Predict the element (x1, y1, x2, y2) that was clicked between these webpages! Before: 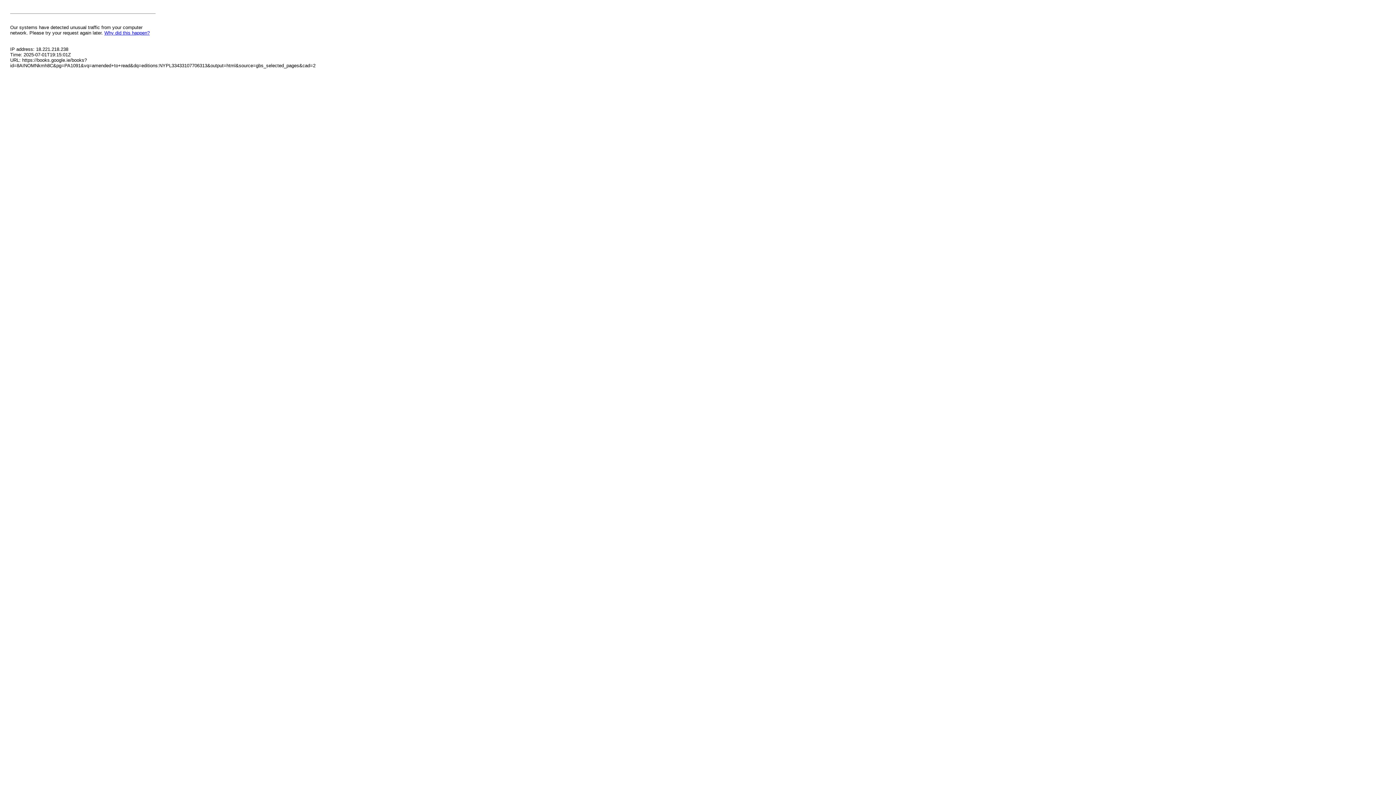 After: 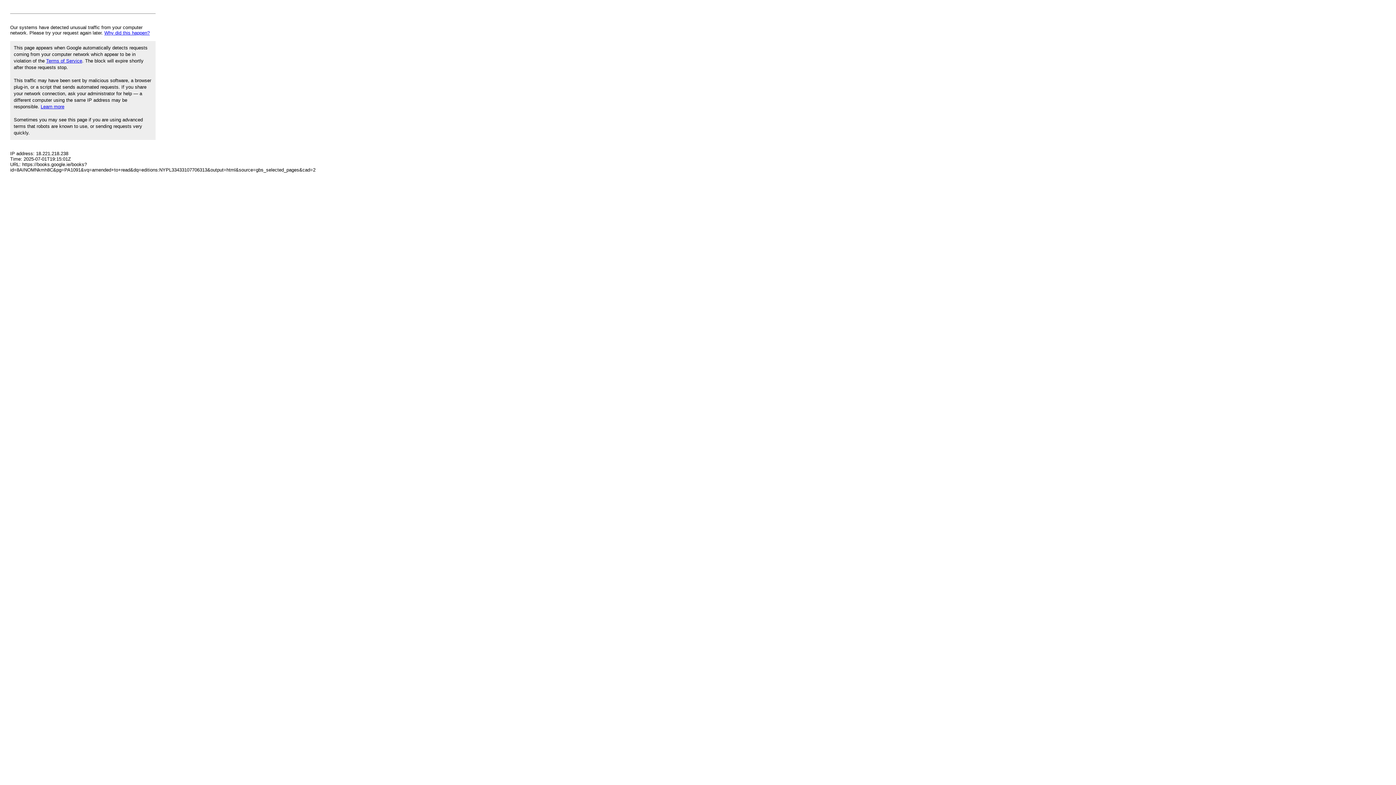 Action: label: Why did this happen? bbox: (104, 30, 149, 35)